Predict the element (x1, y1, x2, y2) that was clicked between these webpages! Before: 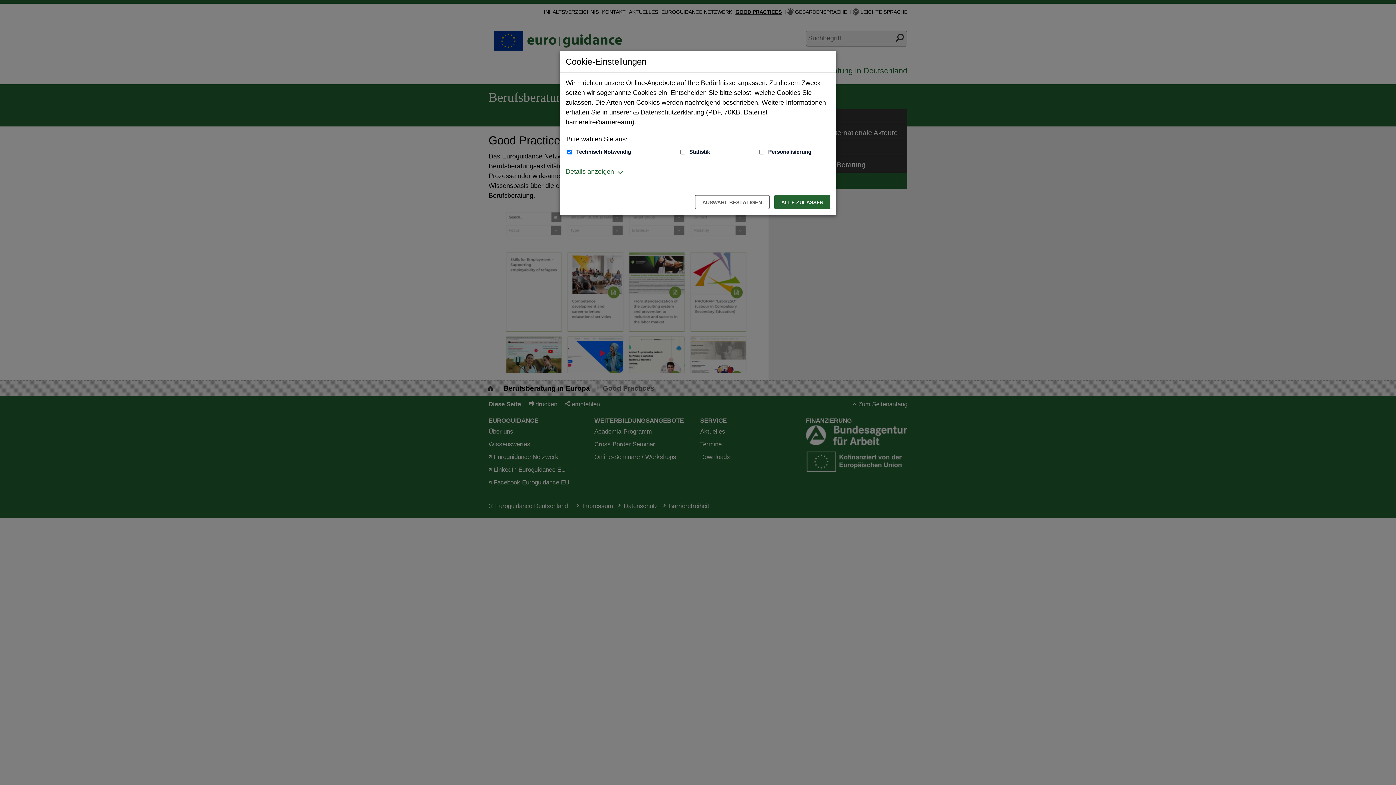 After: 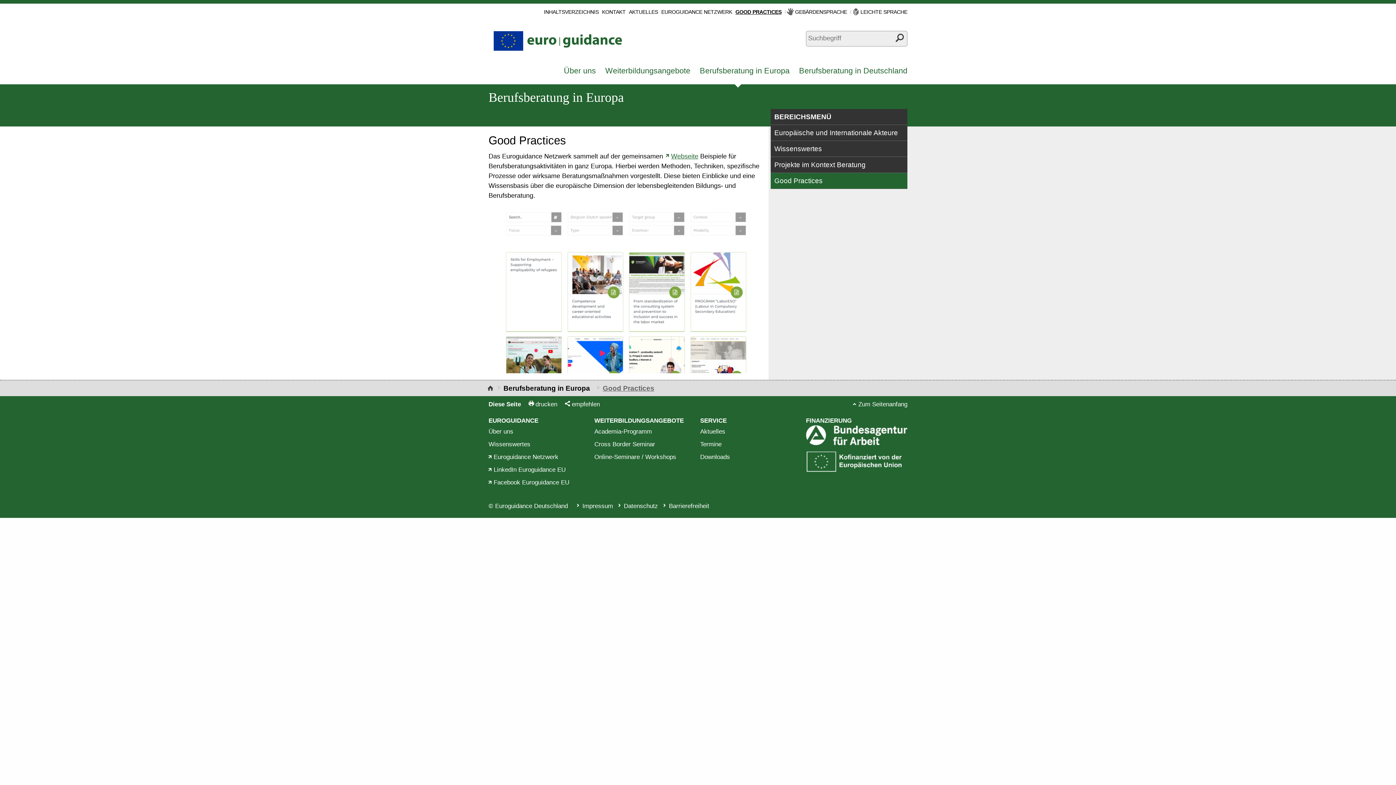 Action: label: Alle zulassen – Alle Cookies werden akzeptiert bbox: (774, 194, 830, 209)